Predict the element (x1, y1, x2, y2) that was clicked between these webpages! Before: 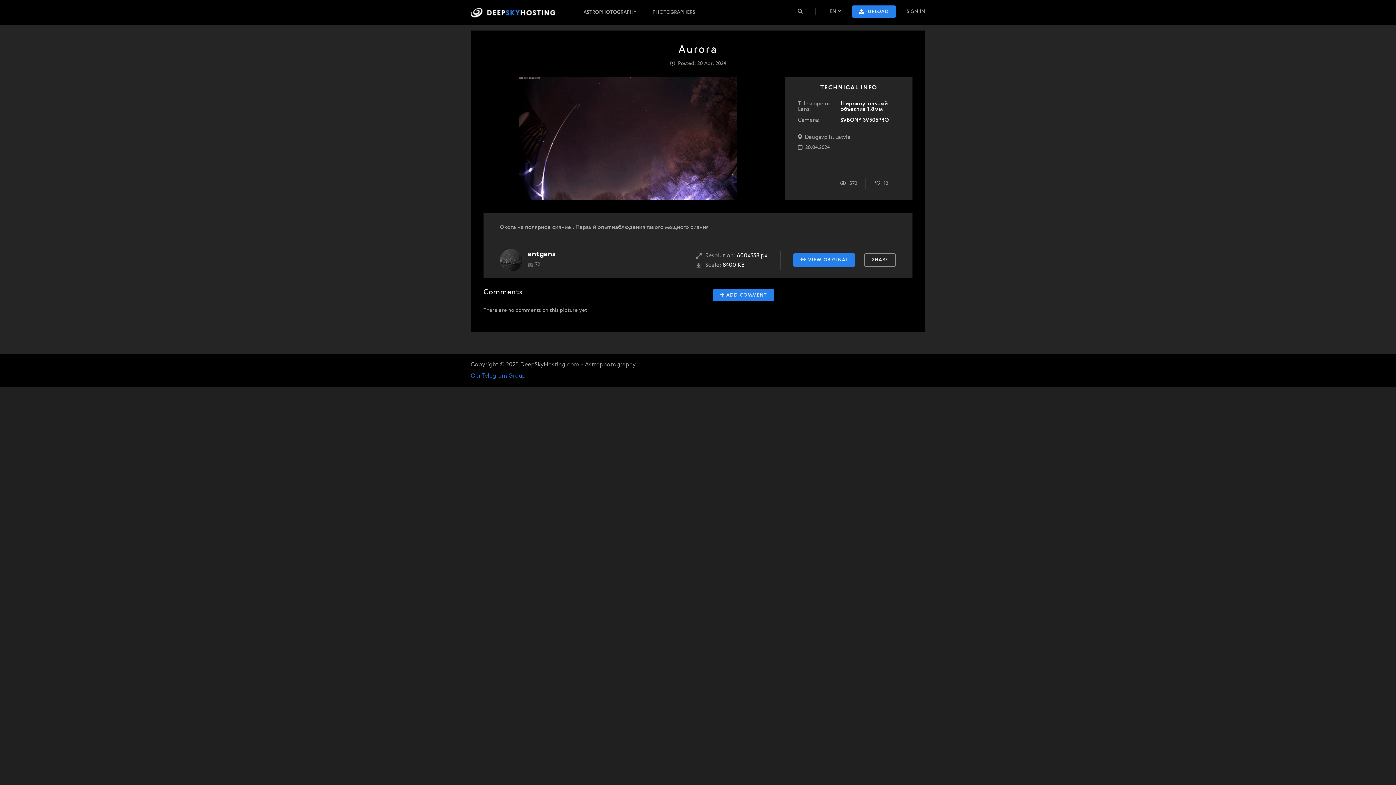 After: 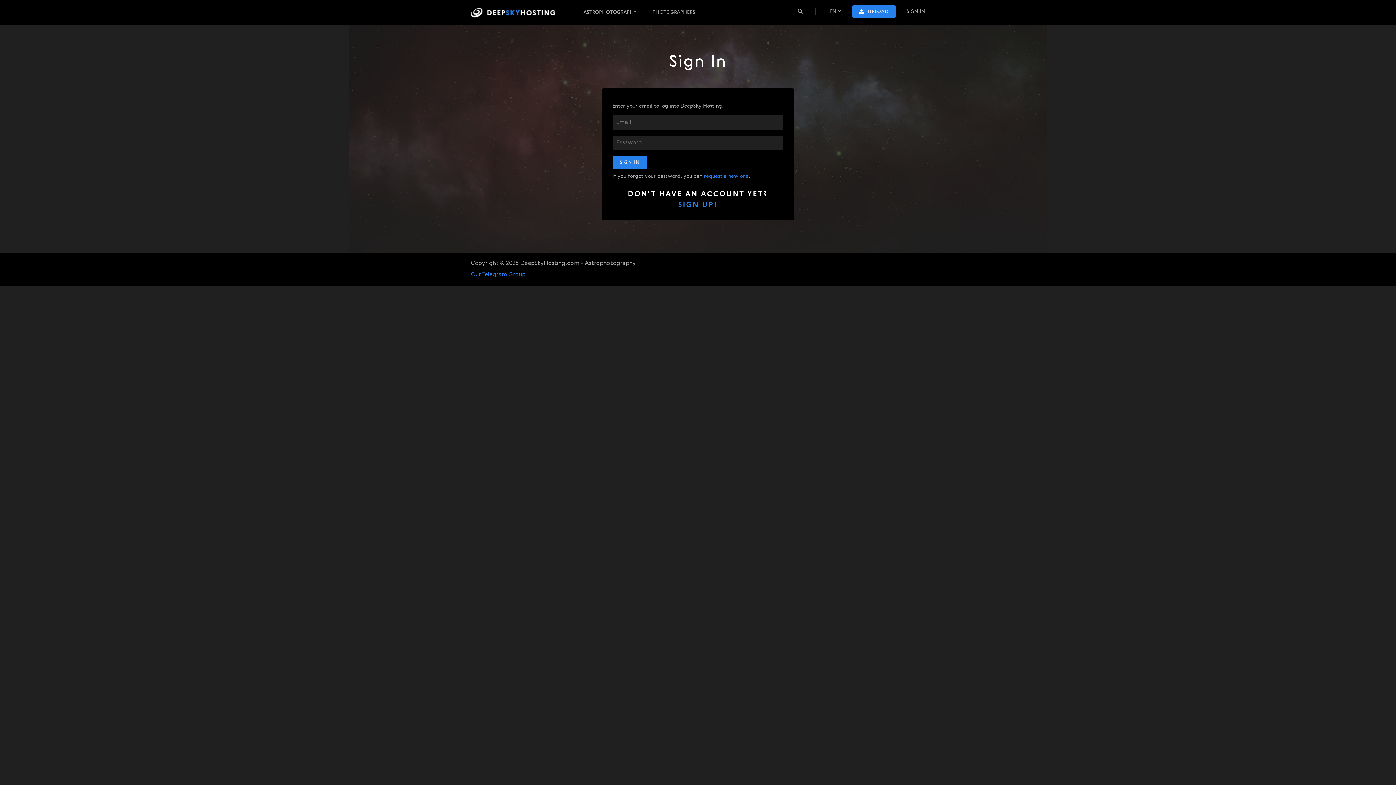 Action: bbox: (906, 9, 925, 14) label: SIGN IN